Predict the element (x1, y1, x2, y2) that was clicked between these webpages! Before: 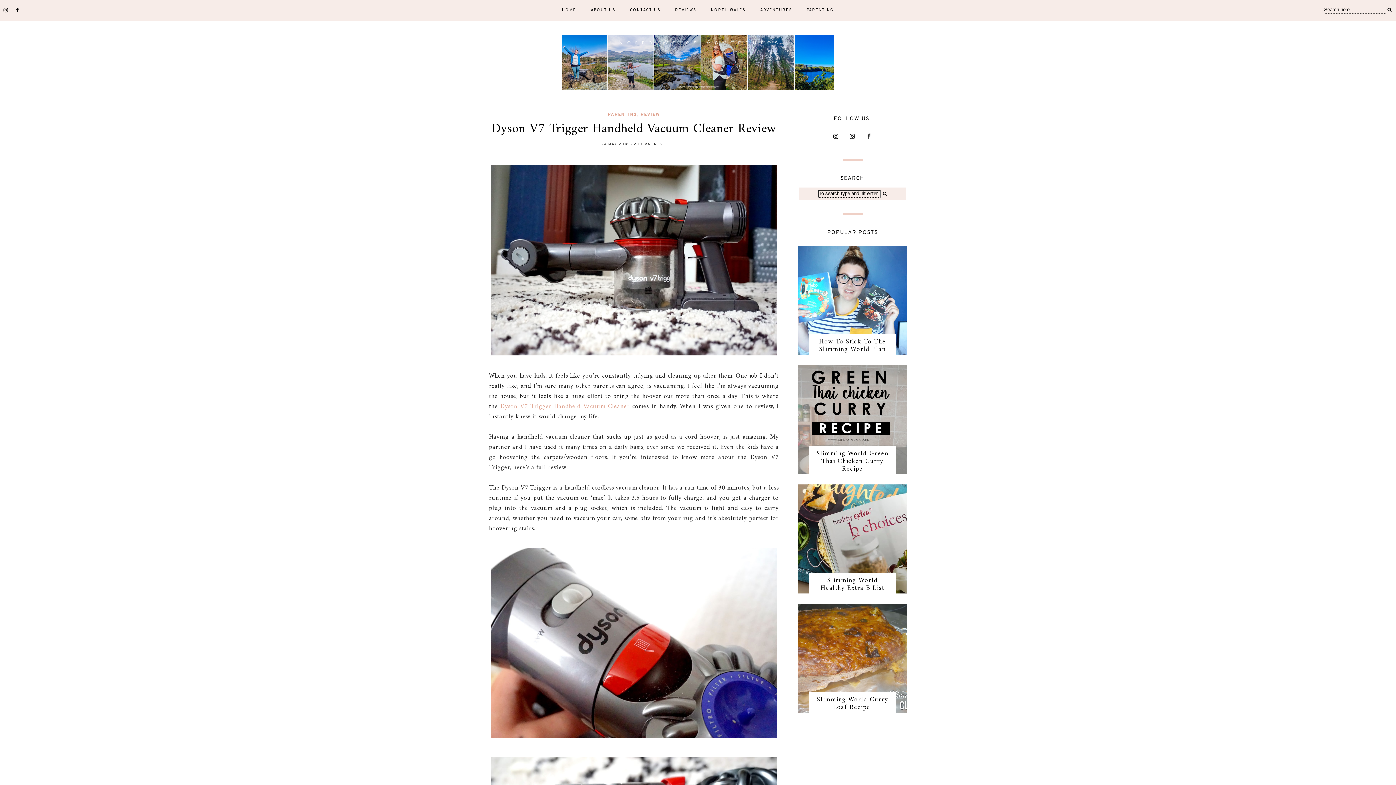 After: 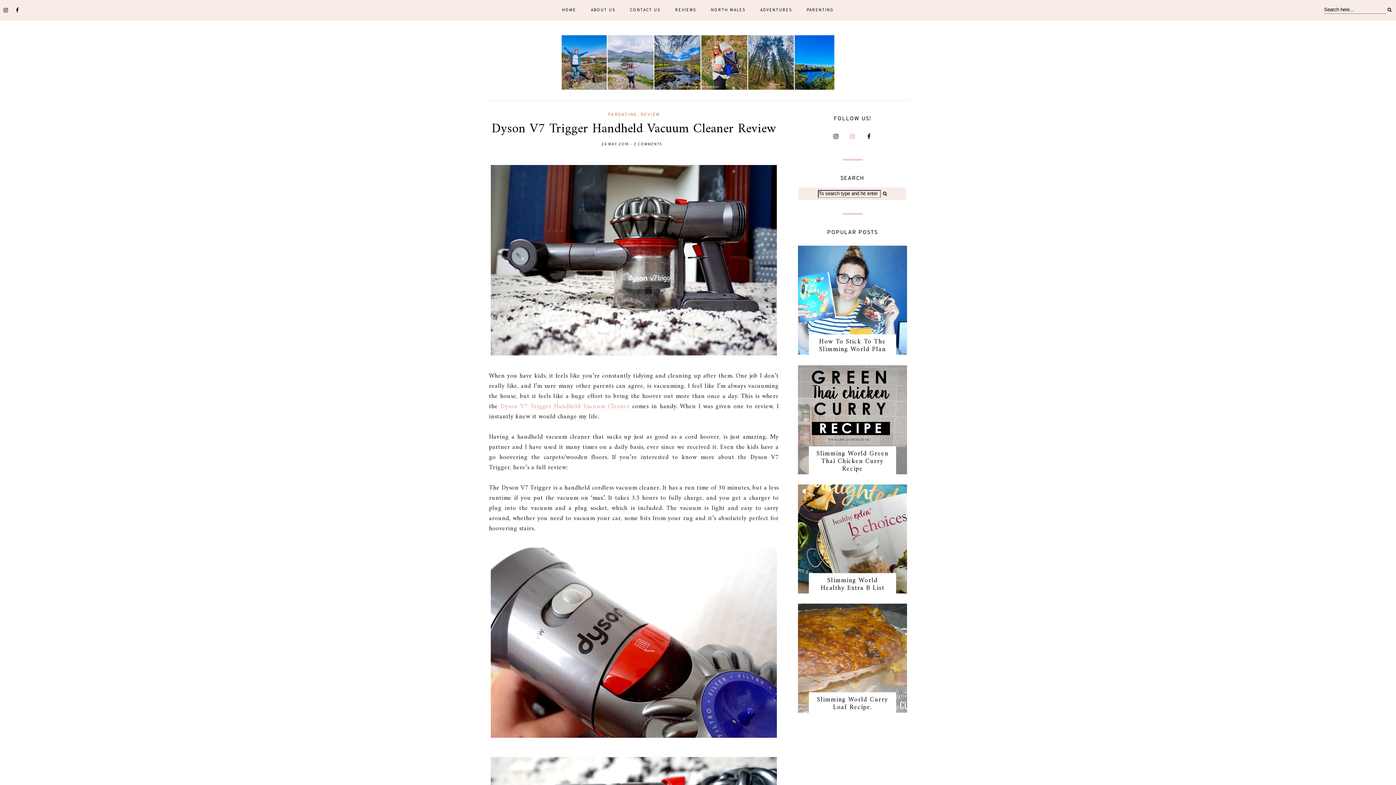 Action: bbox: (846, 129, 859, 142)